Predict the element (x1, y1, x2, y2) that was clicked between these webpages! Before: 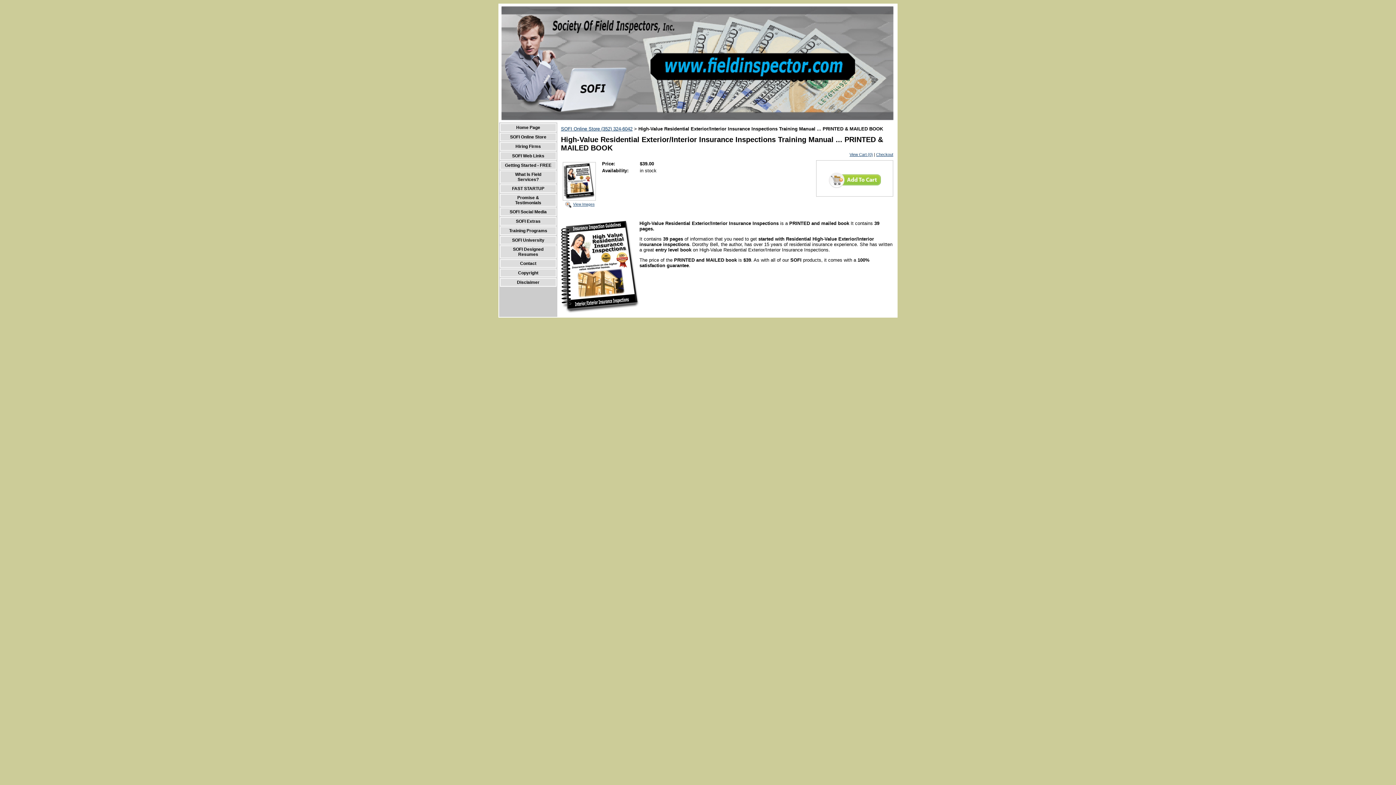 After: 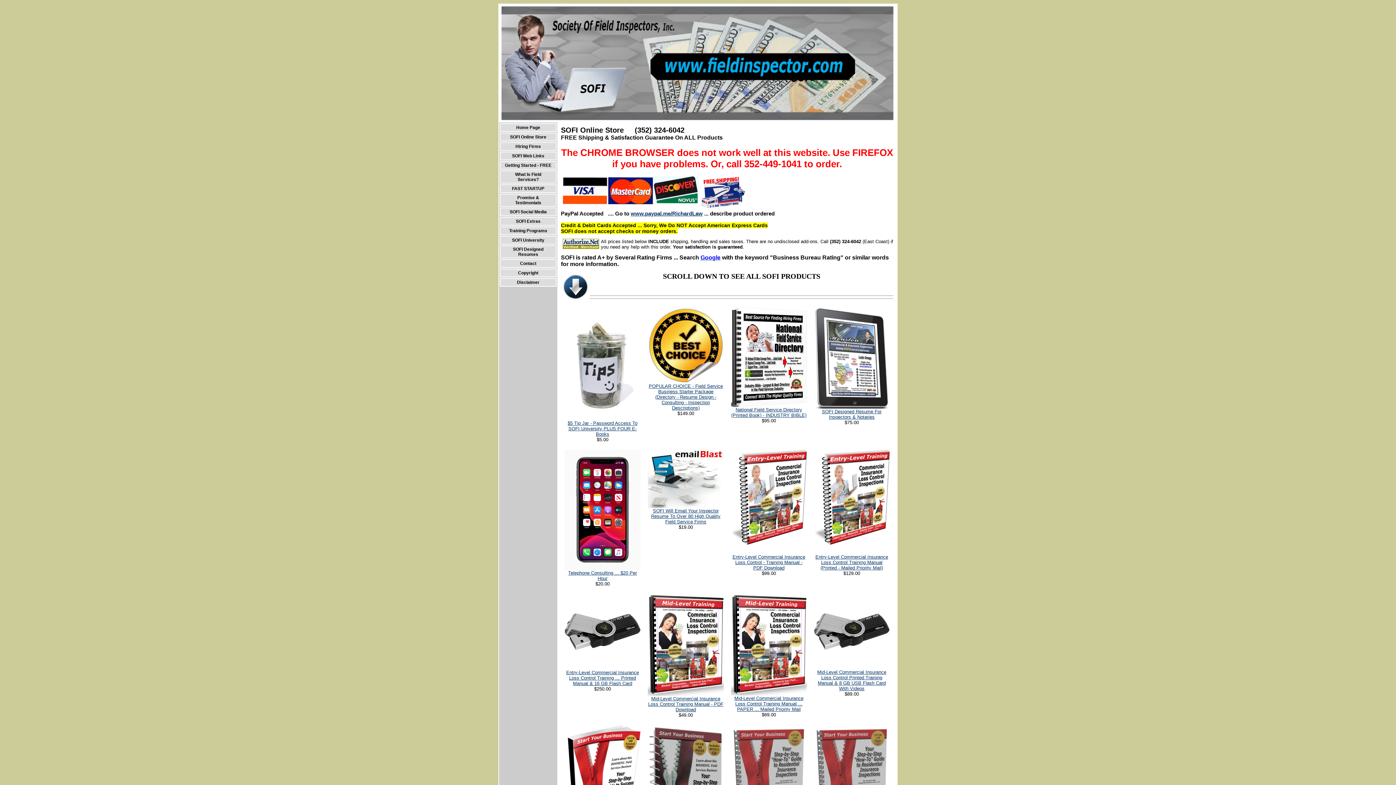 Action: bbox: (510, 134, 546, 139) label: SOFI Online Store